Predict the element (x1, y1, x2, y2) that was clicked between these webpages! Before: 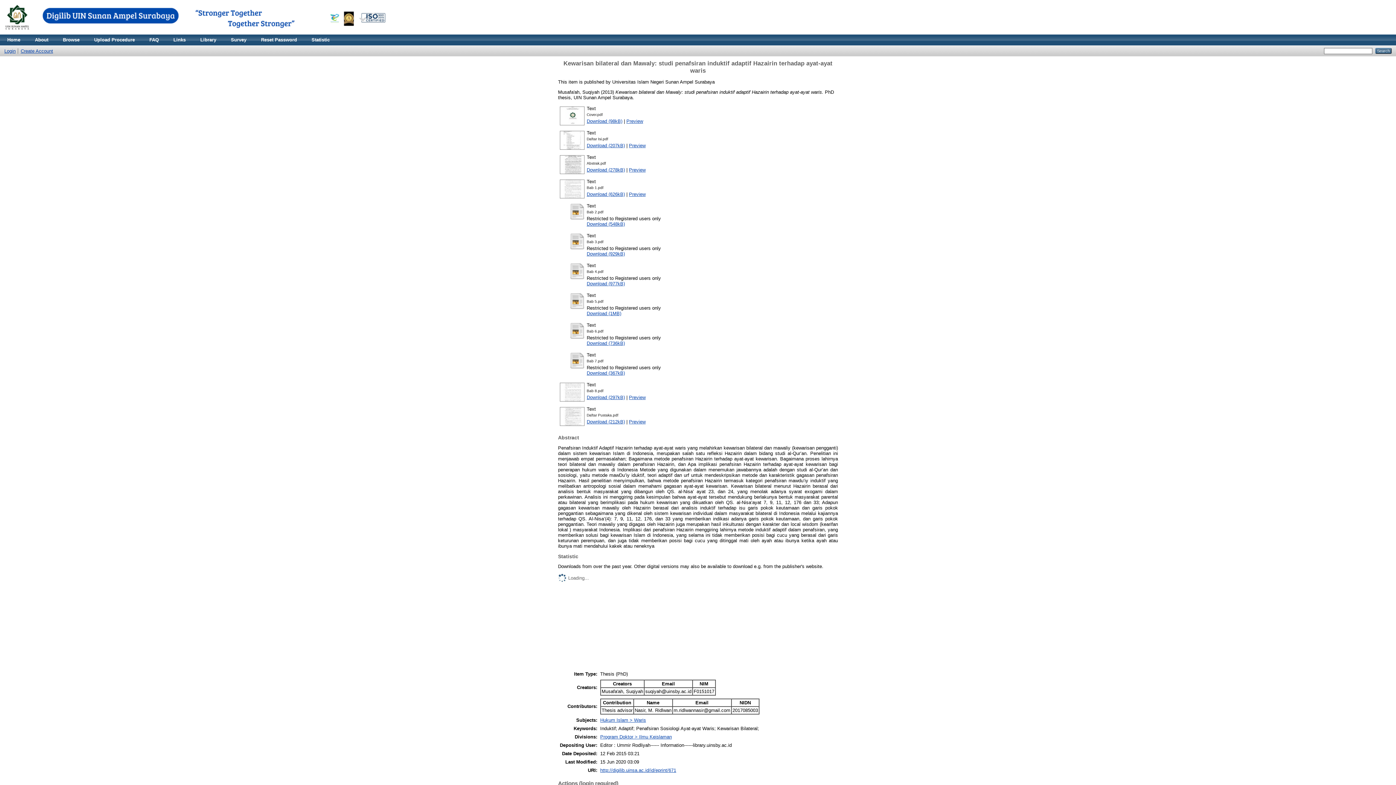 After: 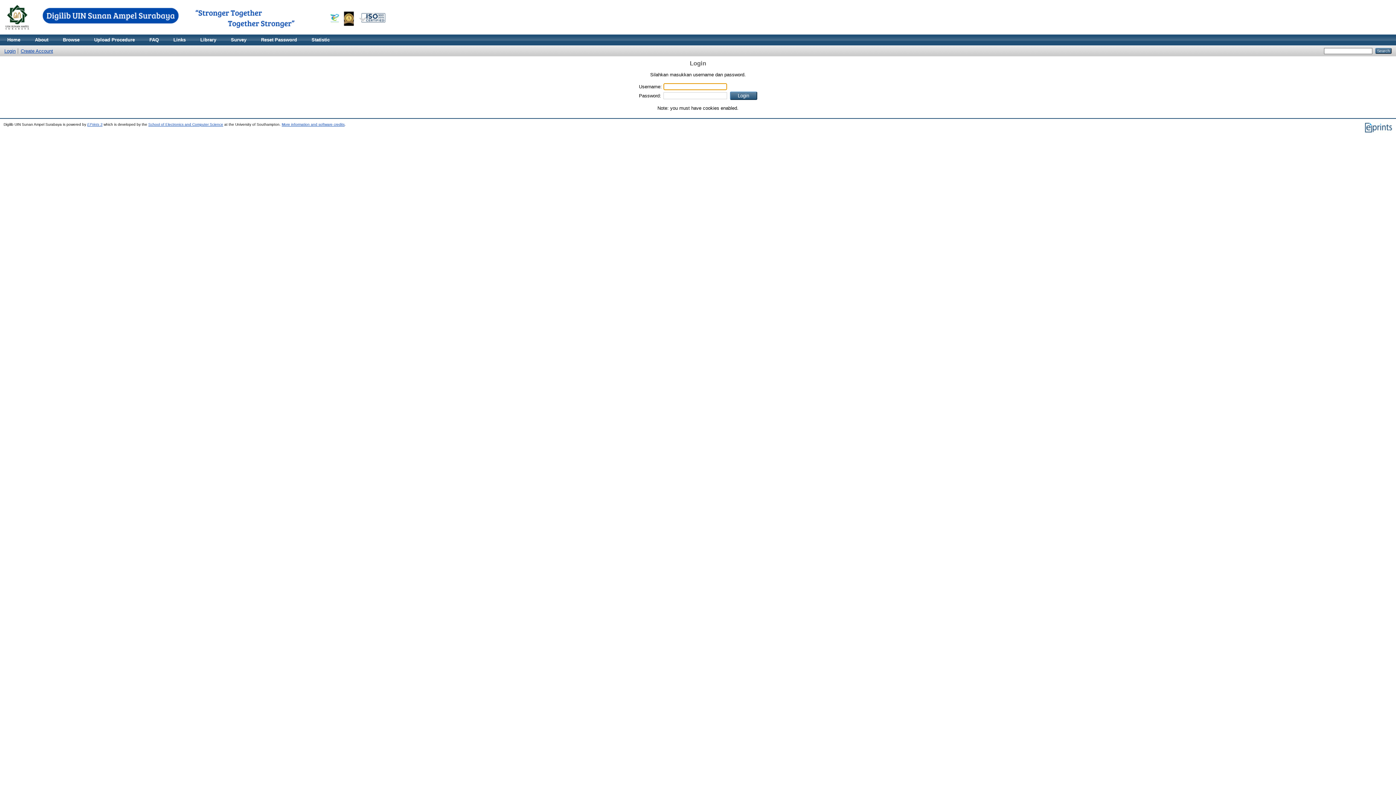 Action: bbox: (586, 221, 625, 227) label: Download (548kB)